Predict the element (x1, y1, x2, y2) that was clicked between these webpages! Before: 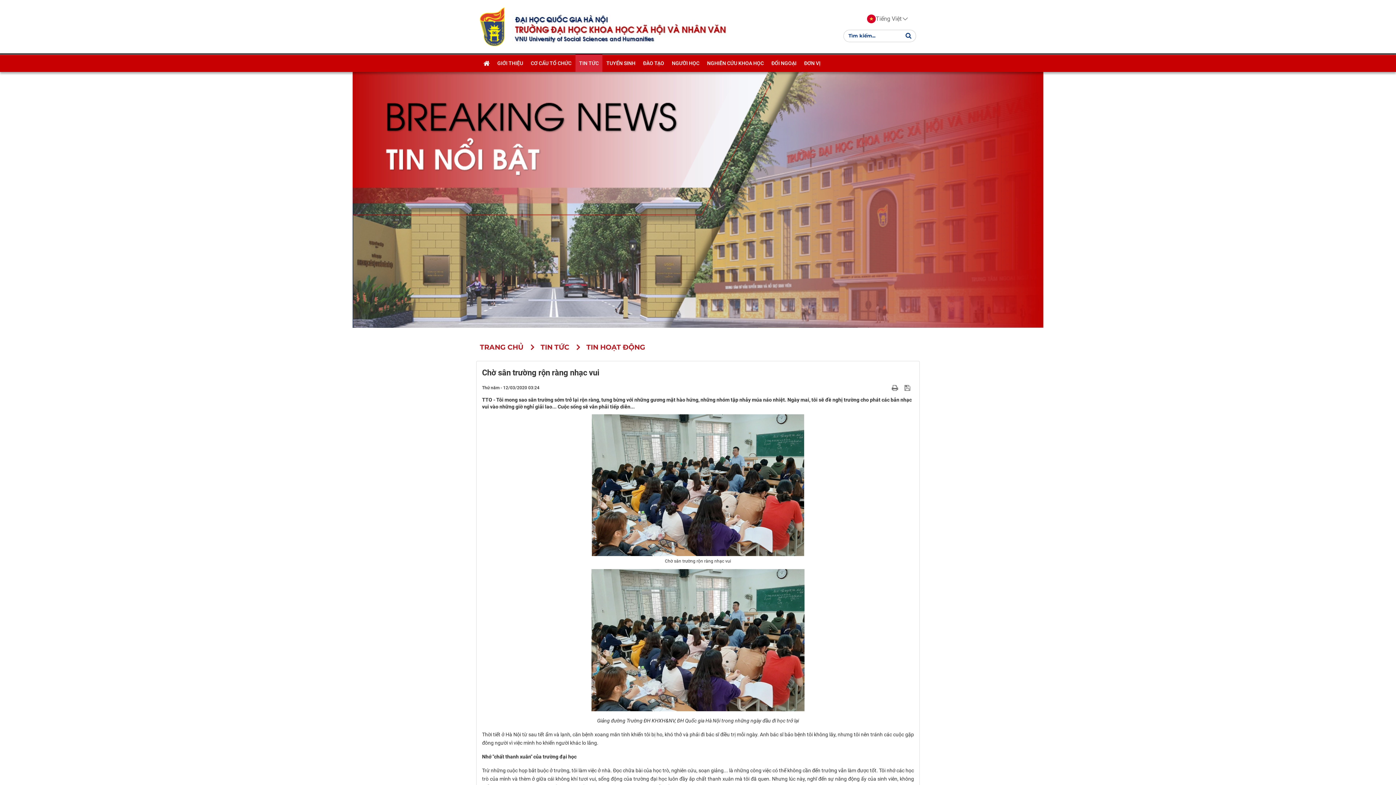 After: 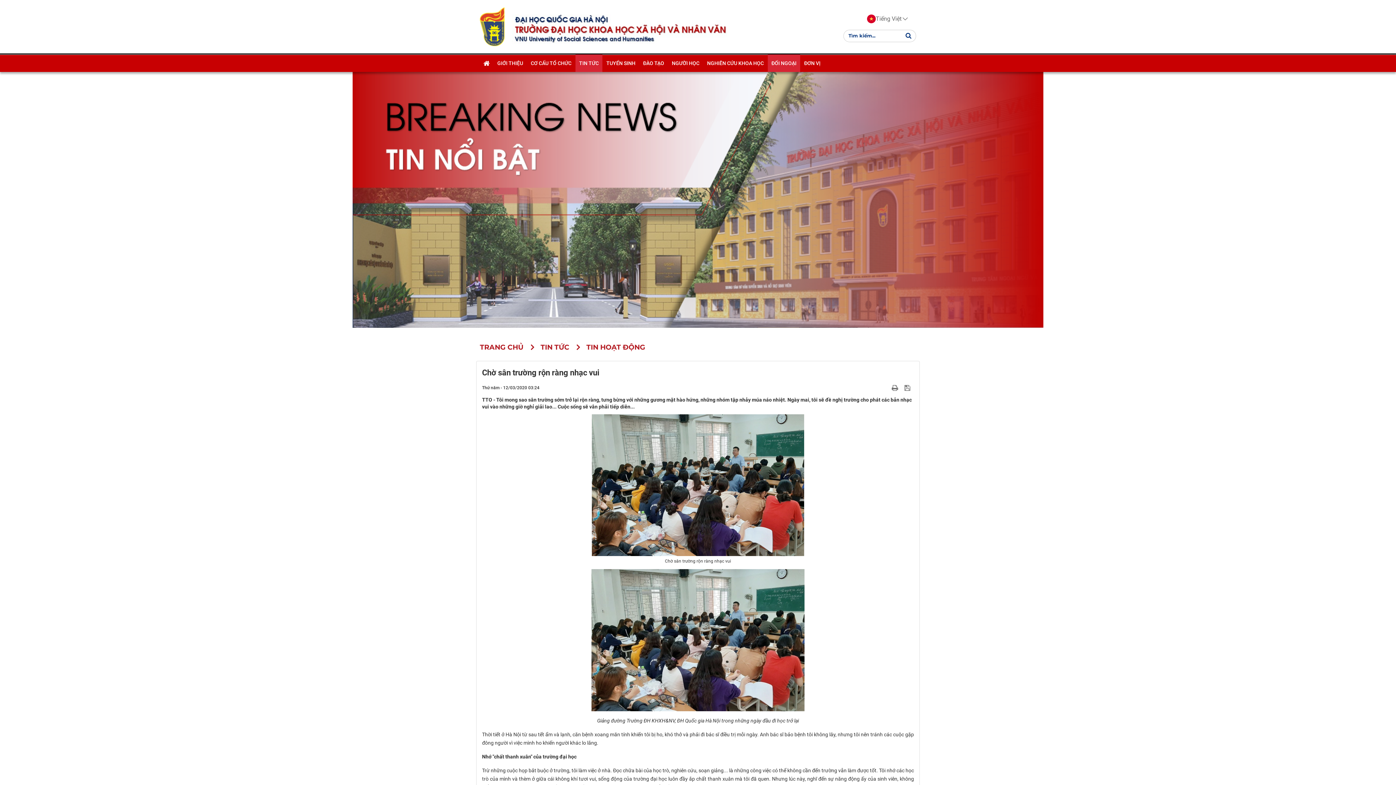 Action: label: ĐỐI NGOẠI bbox: (768, 54, 800, 72)